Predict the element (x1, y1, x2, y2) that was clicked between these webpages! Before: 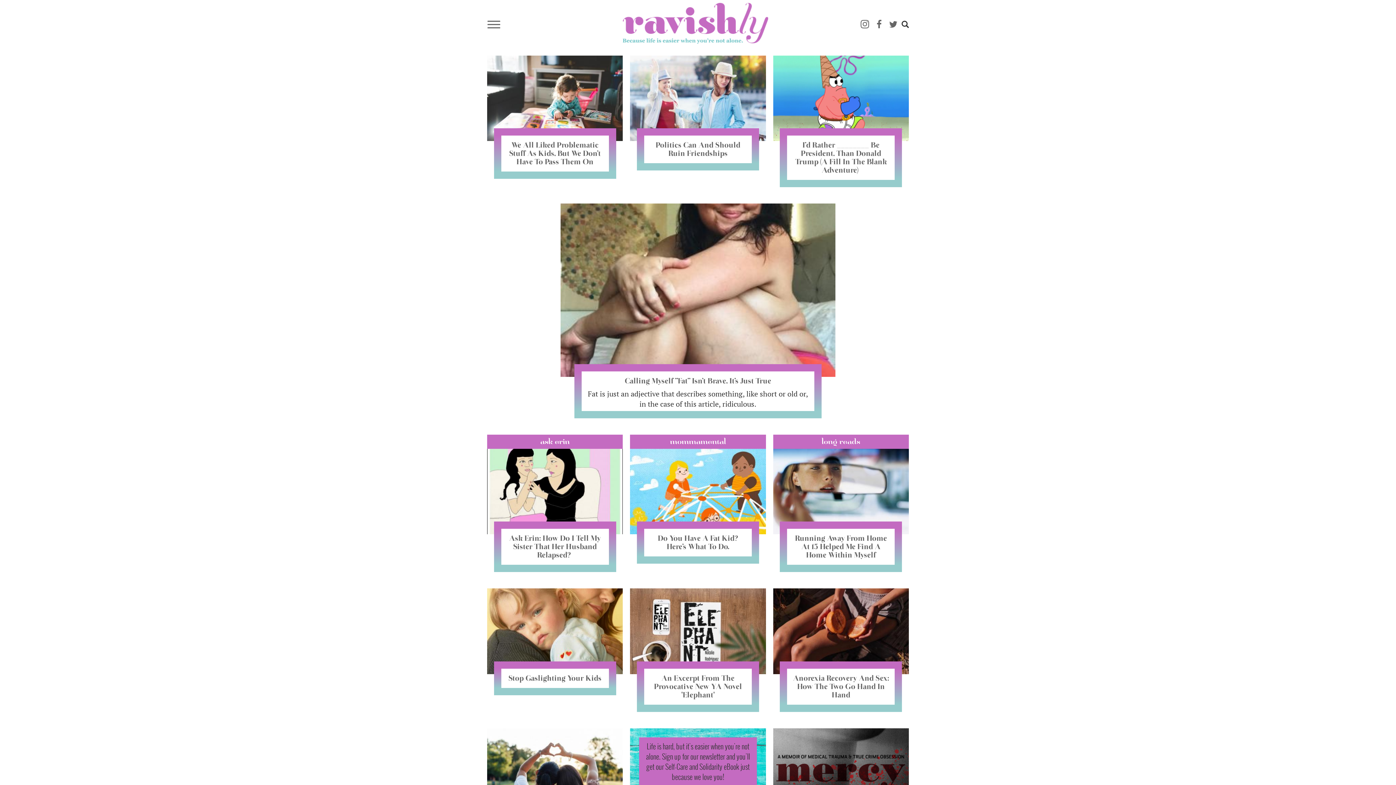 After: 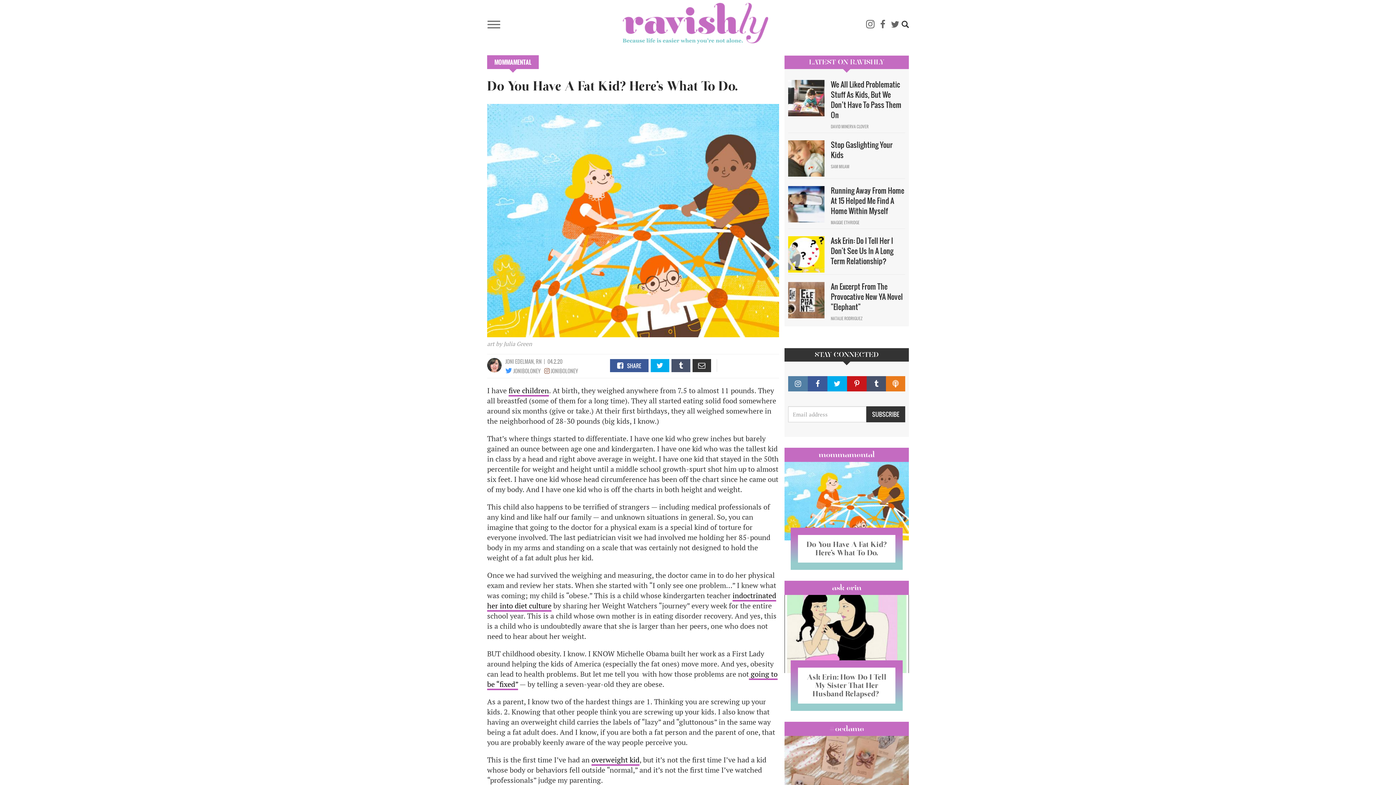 Action: bbox: (657, 533, 738, 551) label: Do You Have A Fat Kid? Here’s What To Do.